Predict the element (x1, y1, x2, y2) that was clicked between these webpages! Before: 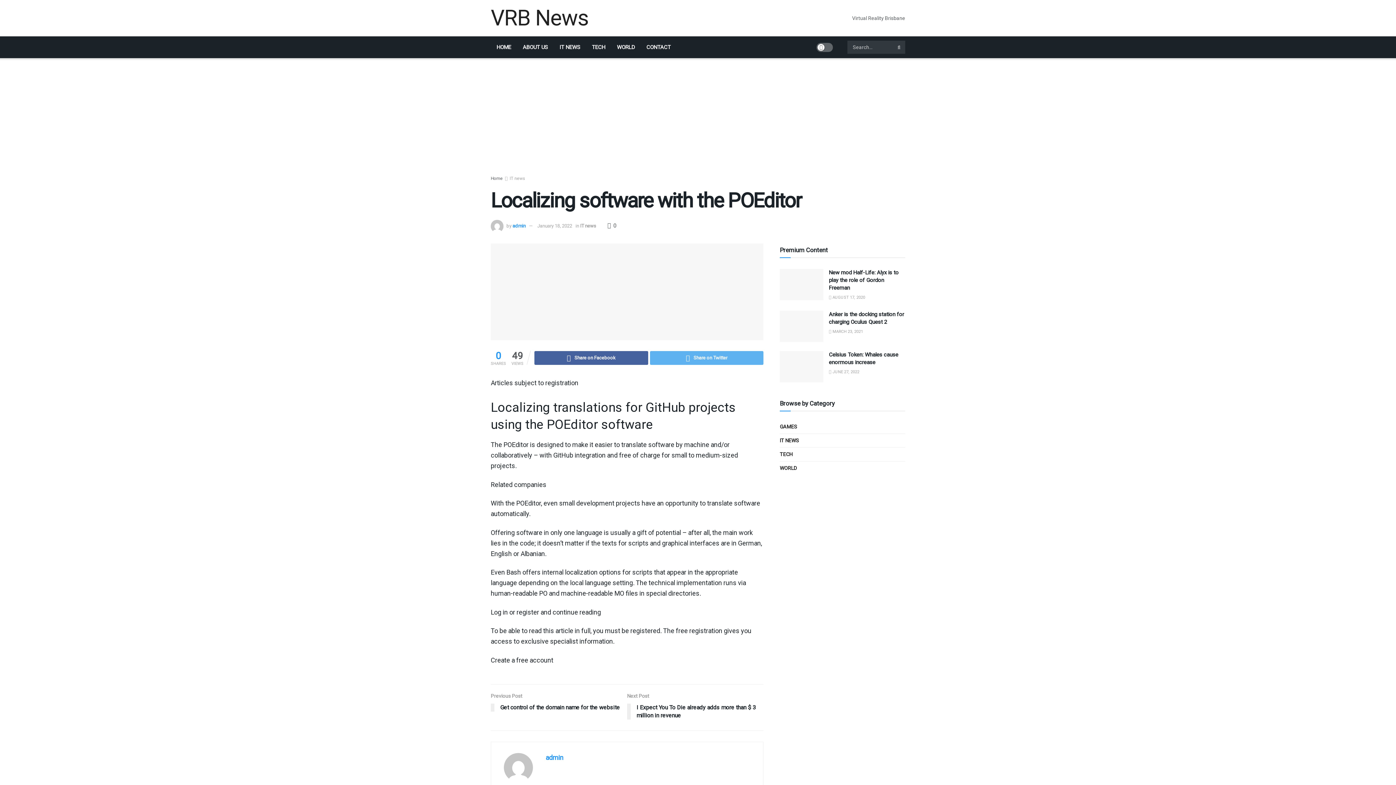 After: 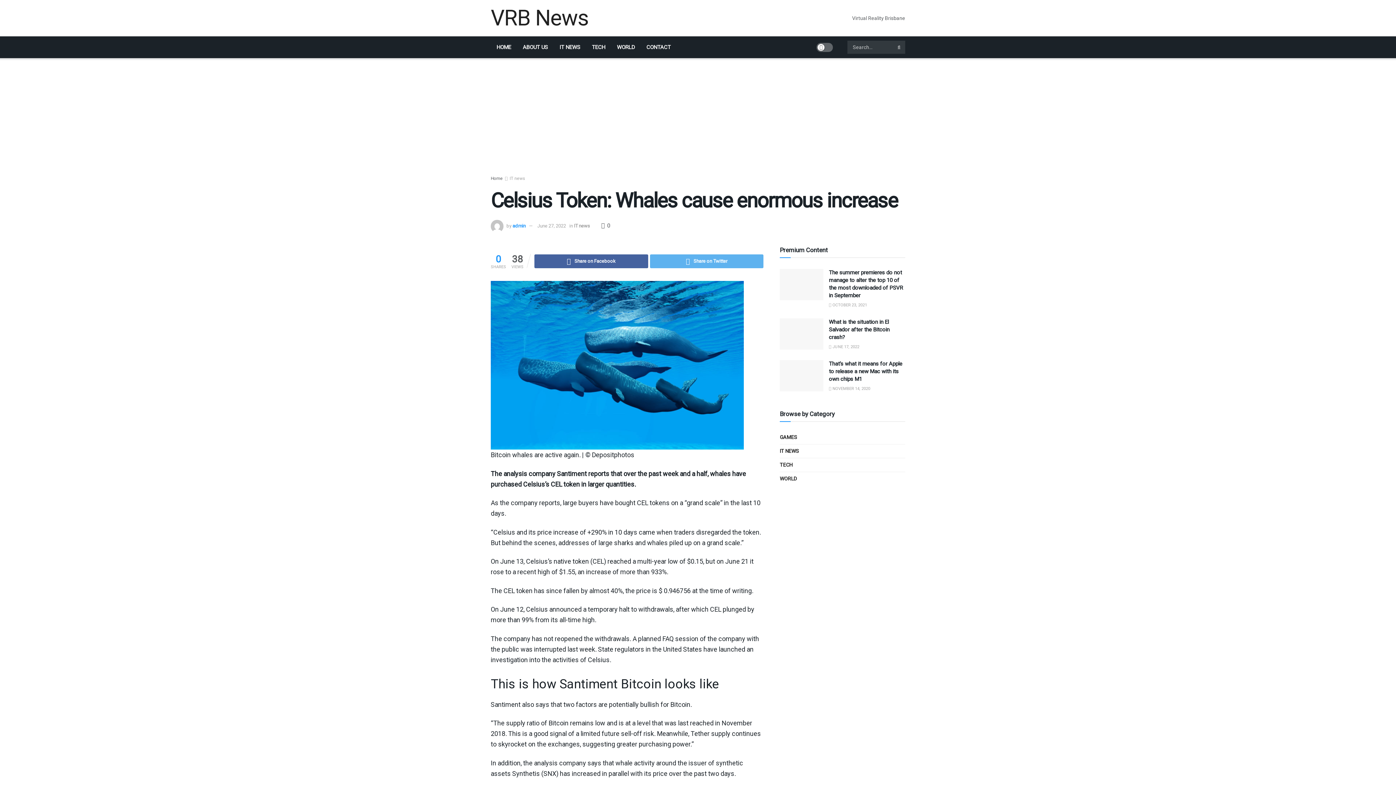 Action: bbox: (780, 351, 823, 382)